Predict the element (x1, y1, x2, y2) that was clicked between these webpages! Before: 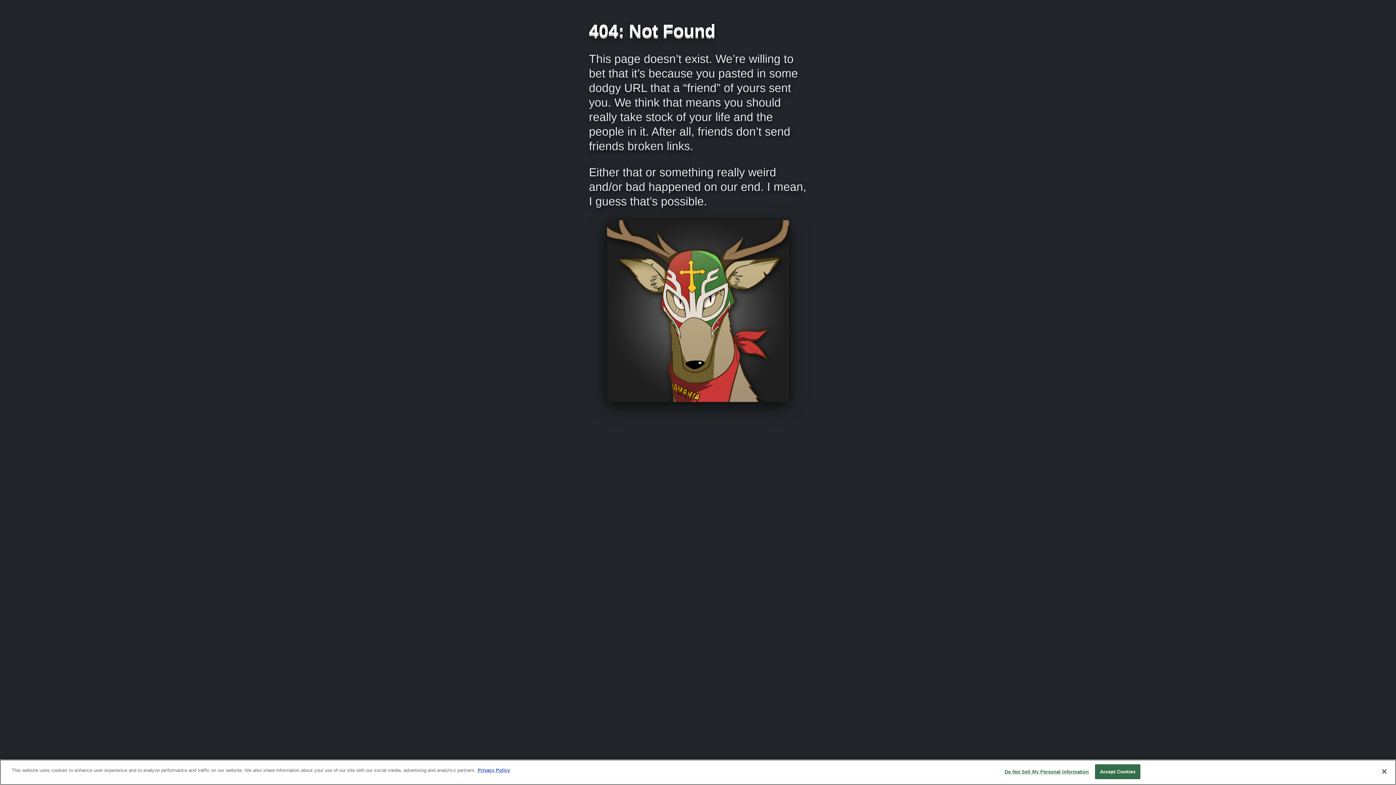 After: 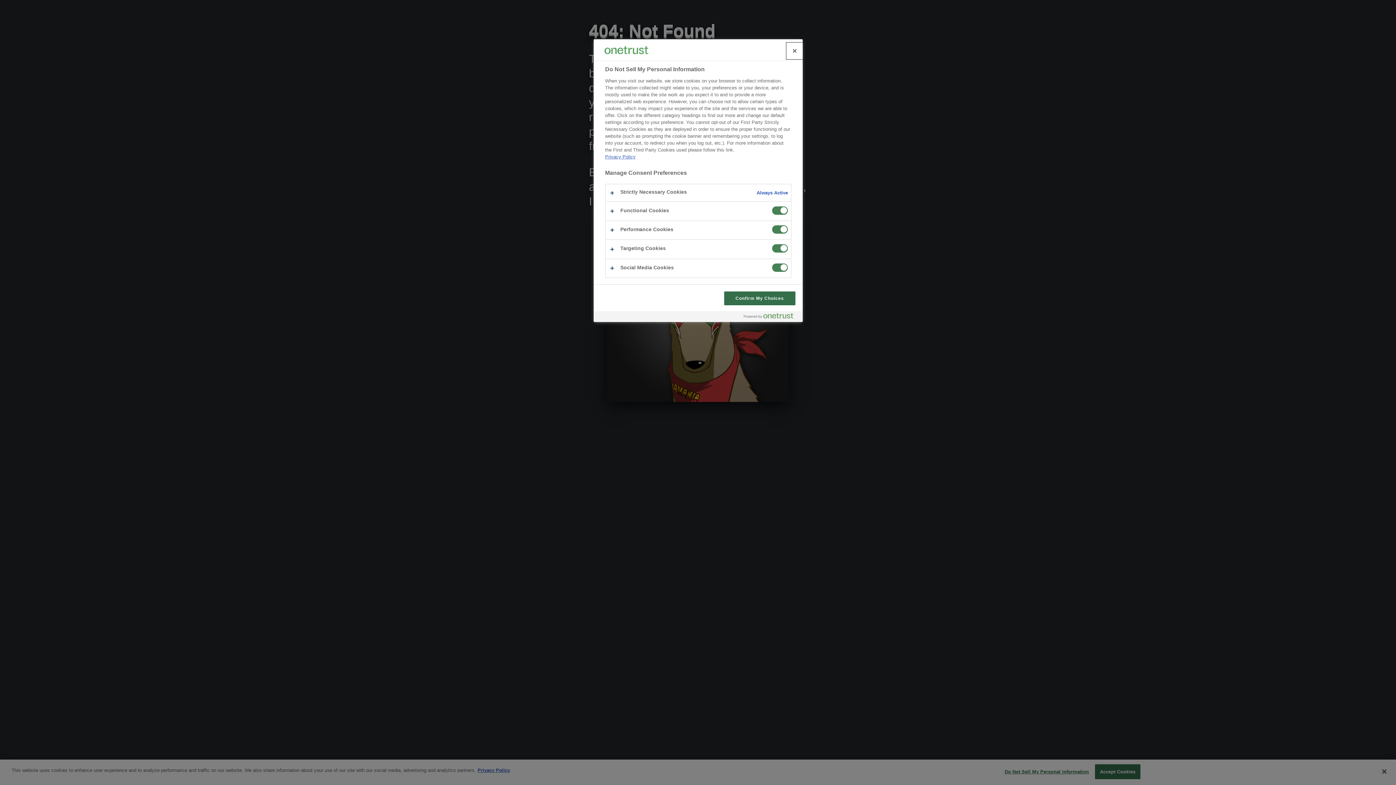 Action: bbox: (1004, 765, 1089, 779) label: Do Not Sell My Personal Information